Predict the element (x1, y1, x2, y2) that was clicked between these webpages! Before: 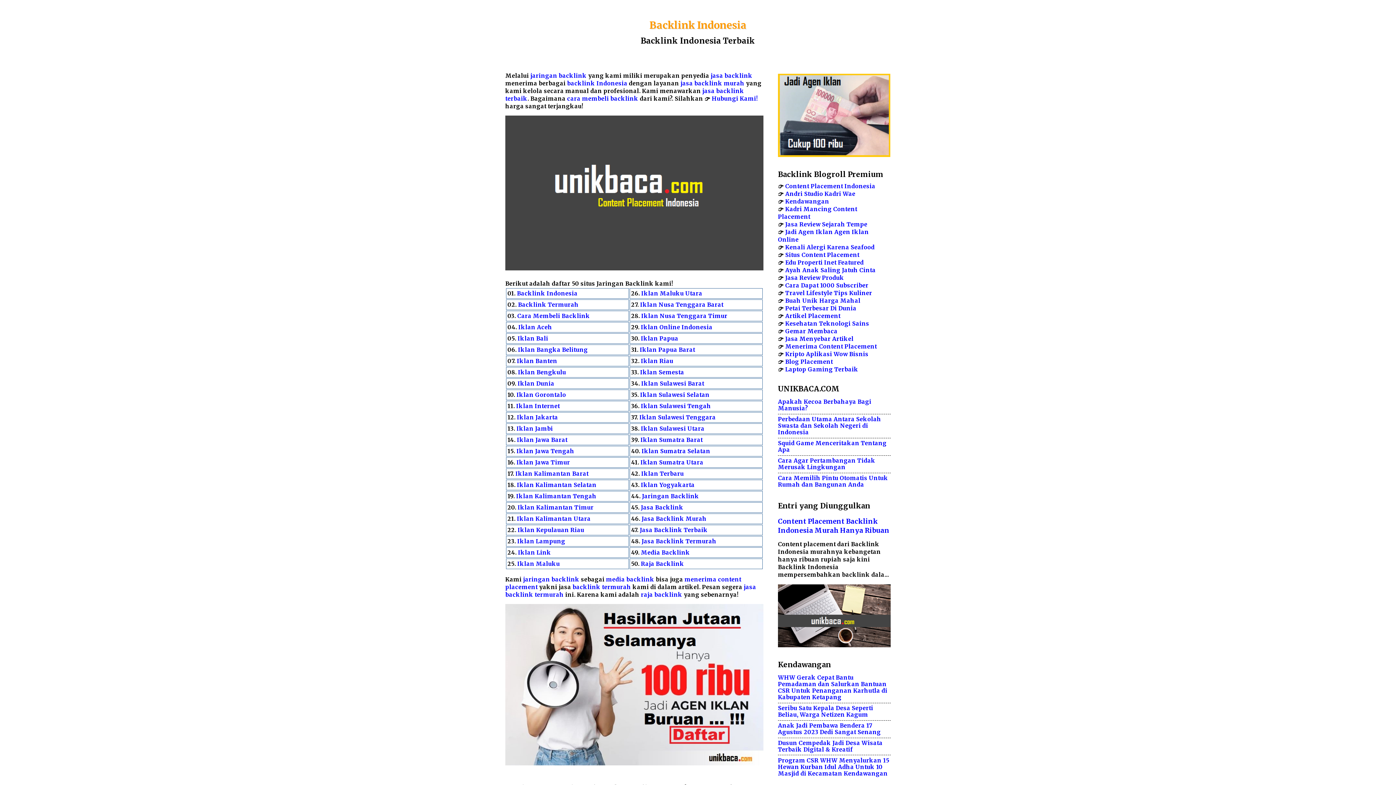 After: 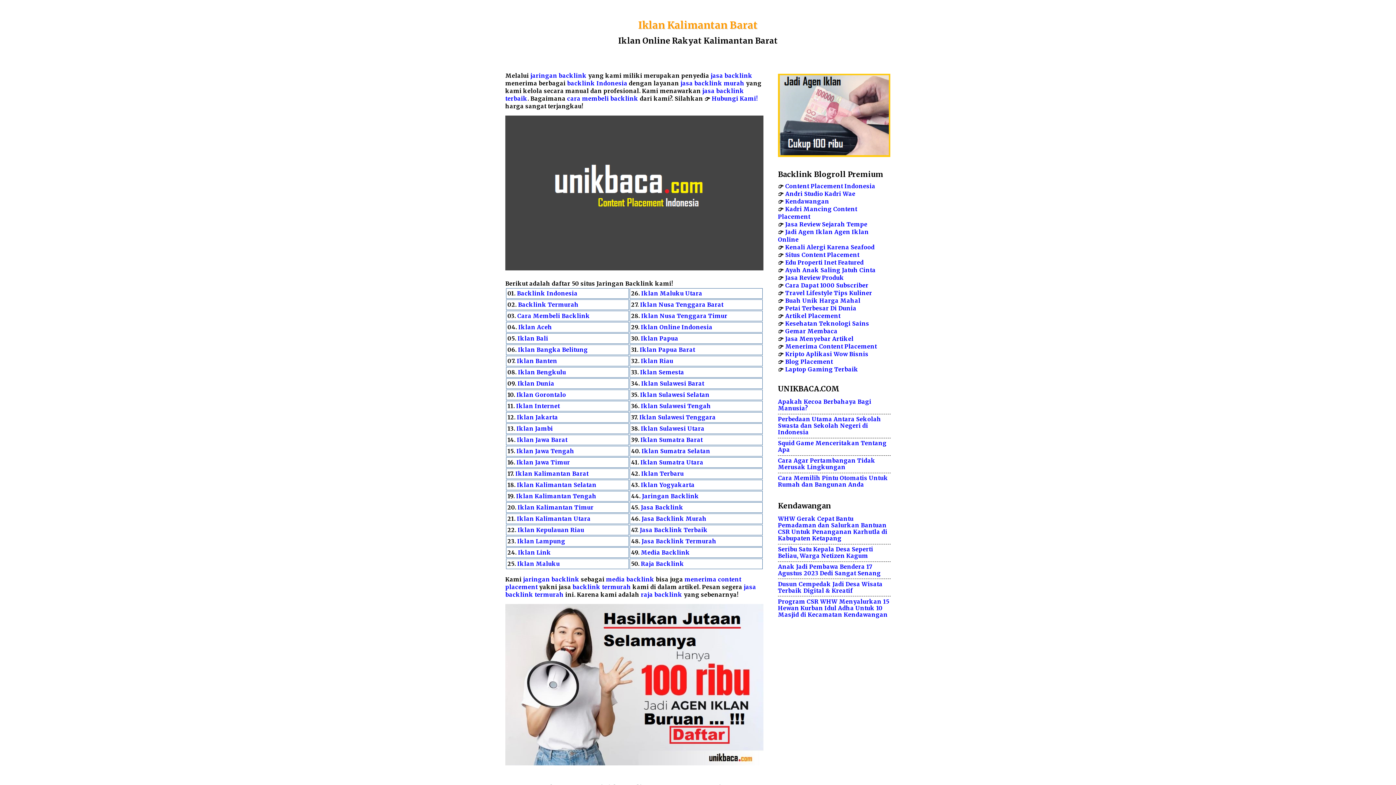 Action: bbox: (515, 470, 588, 477) label: Iklan Kalimantan Barat